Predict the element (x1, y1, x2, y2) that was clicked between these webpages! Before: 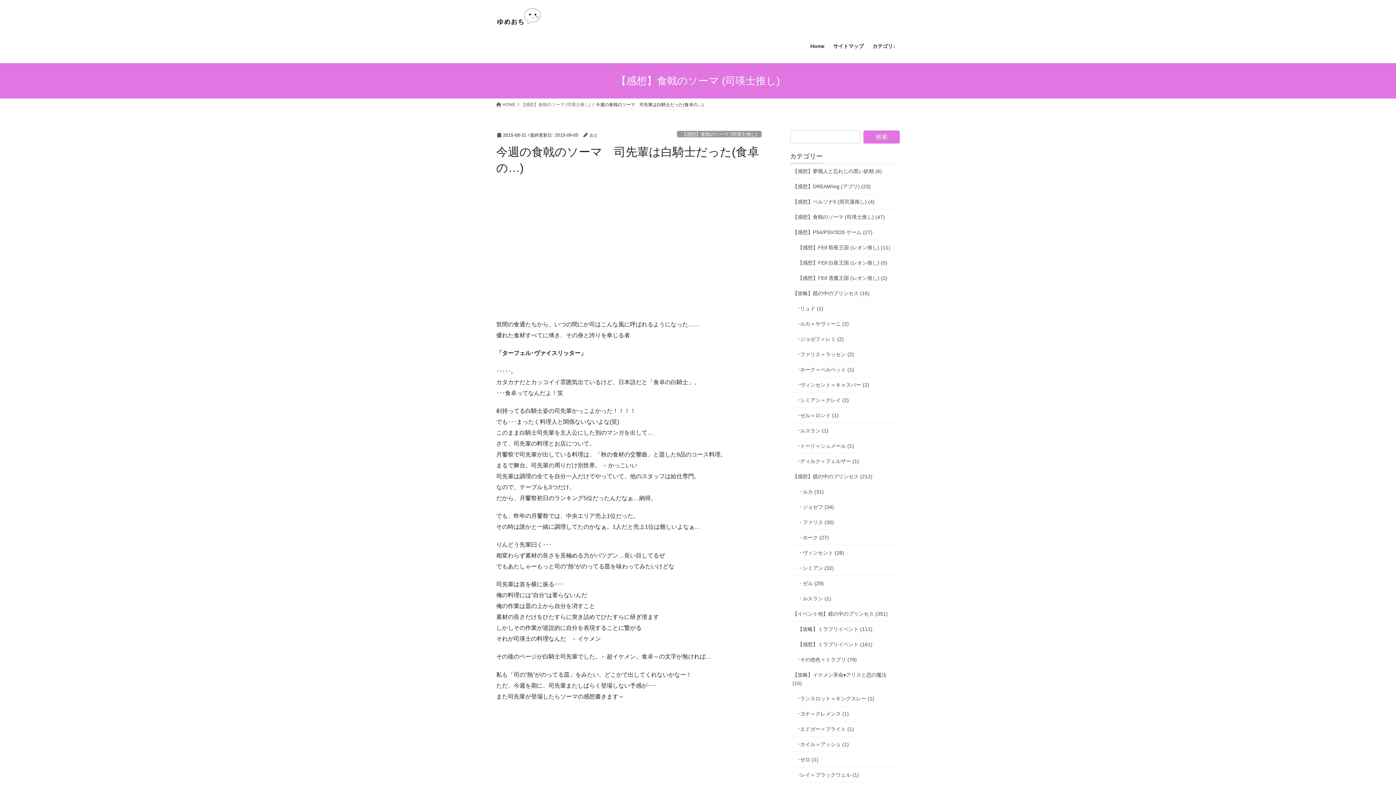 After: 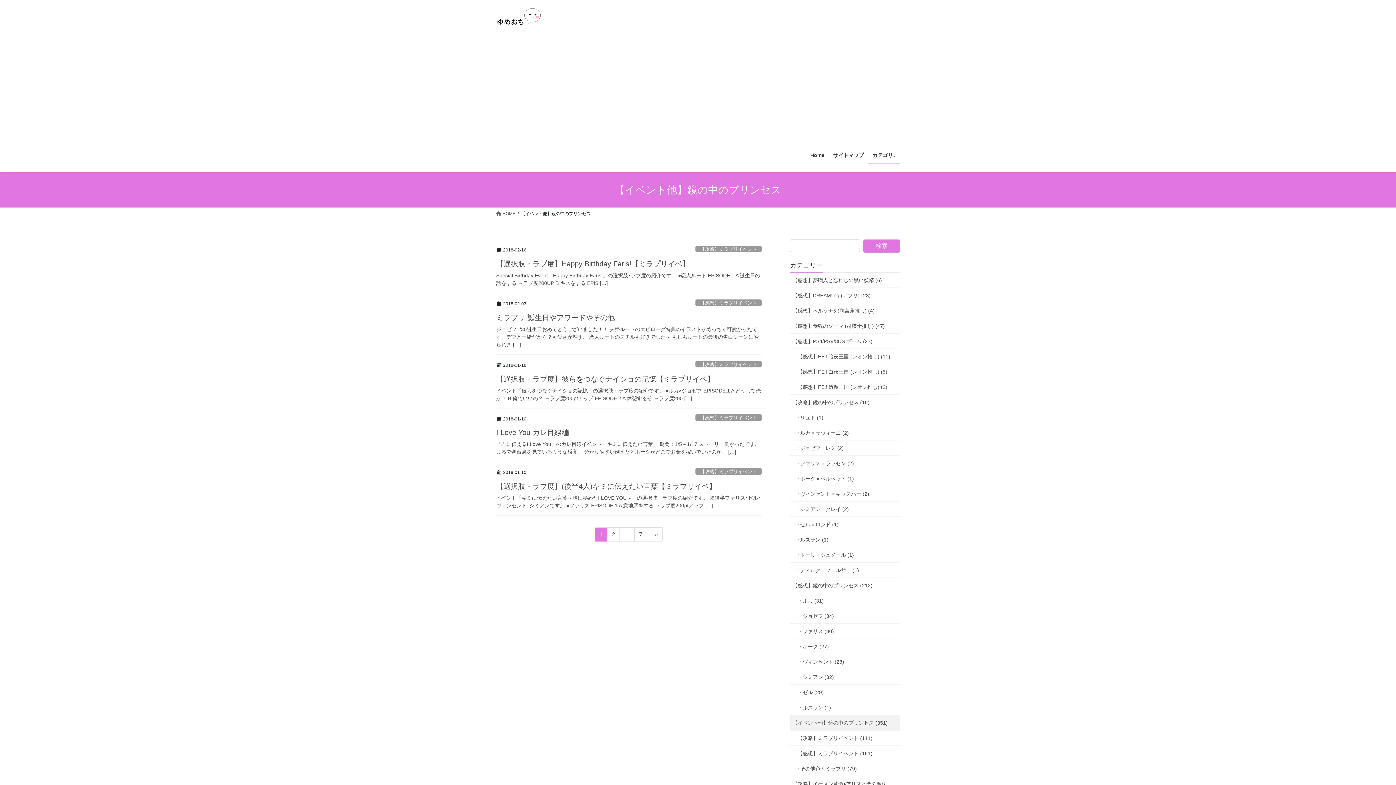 Action: bbox: (790, 606, 900, 621) label: 【イベント他】鏡の中のプリンセス (351)